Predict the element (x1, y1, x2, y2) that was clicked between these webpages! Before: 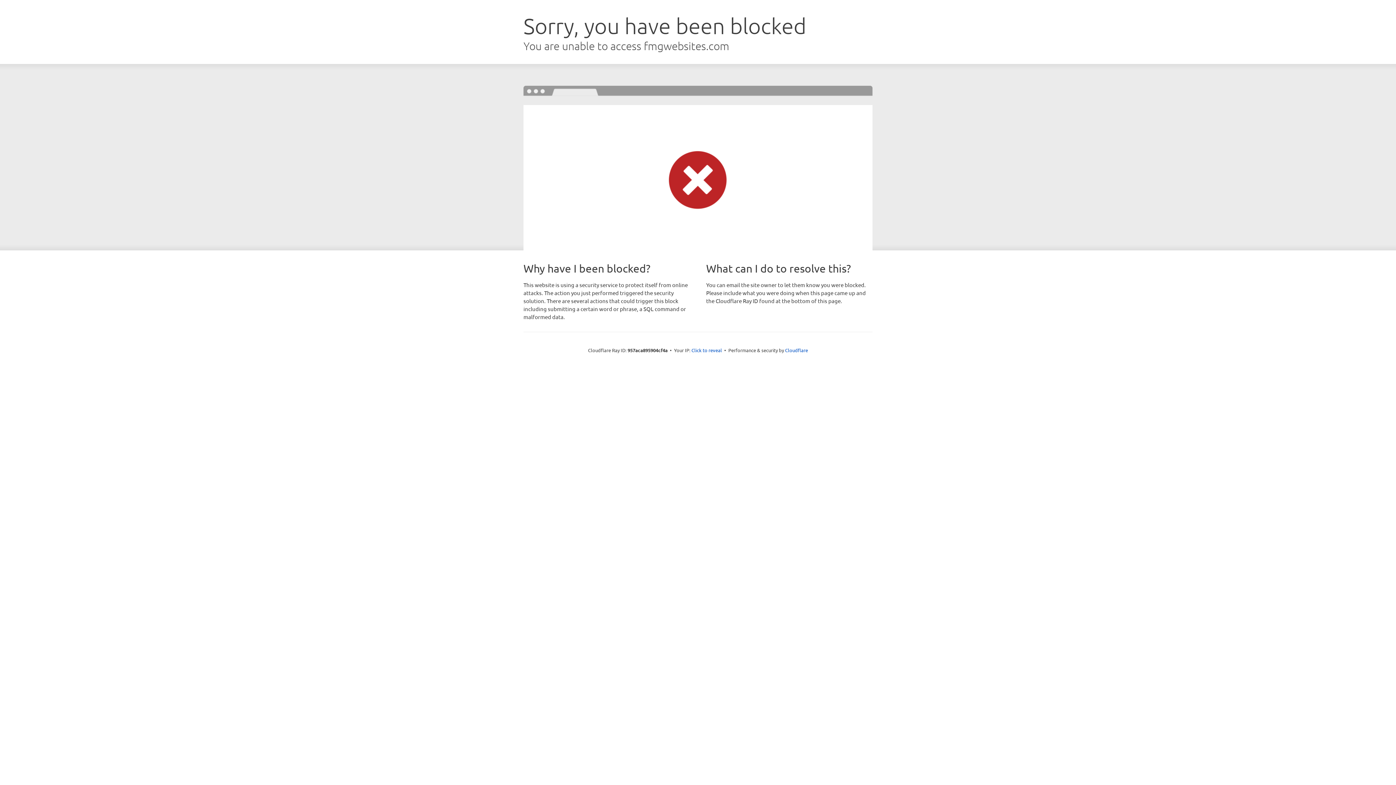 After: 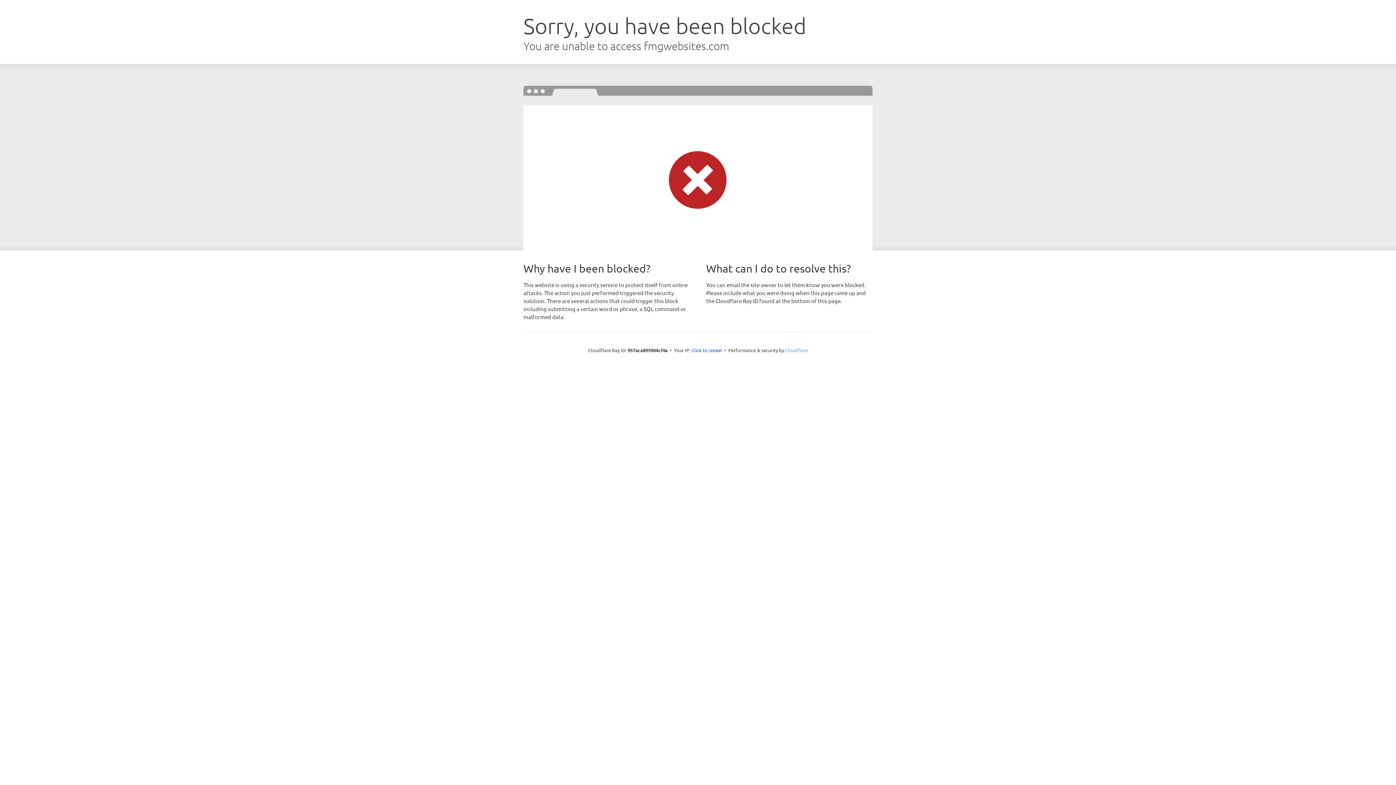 Action: label: Cloudflare bbox: (785, 347, 808, 353)